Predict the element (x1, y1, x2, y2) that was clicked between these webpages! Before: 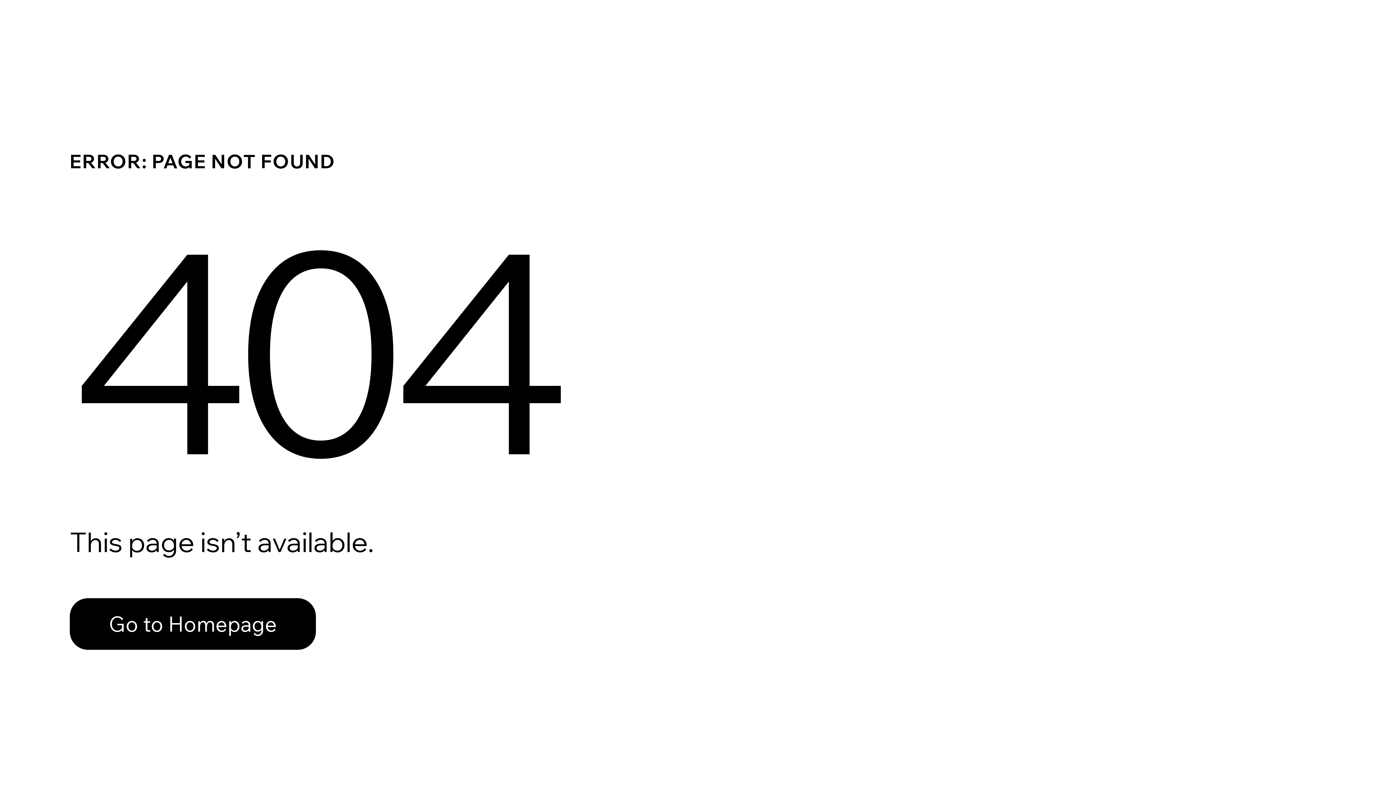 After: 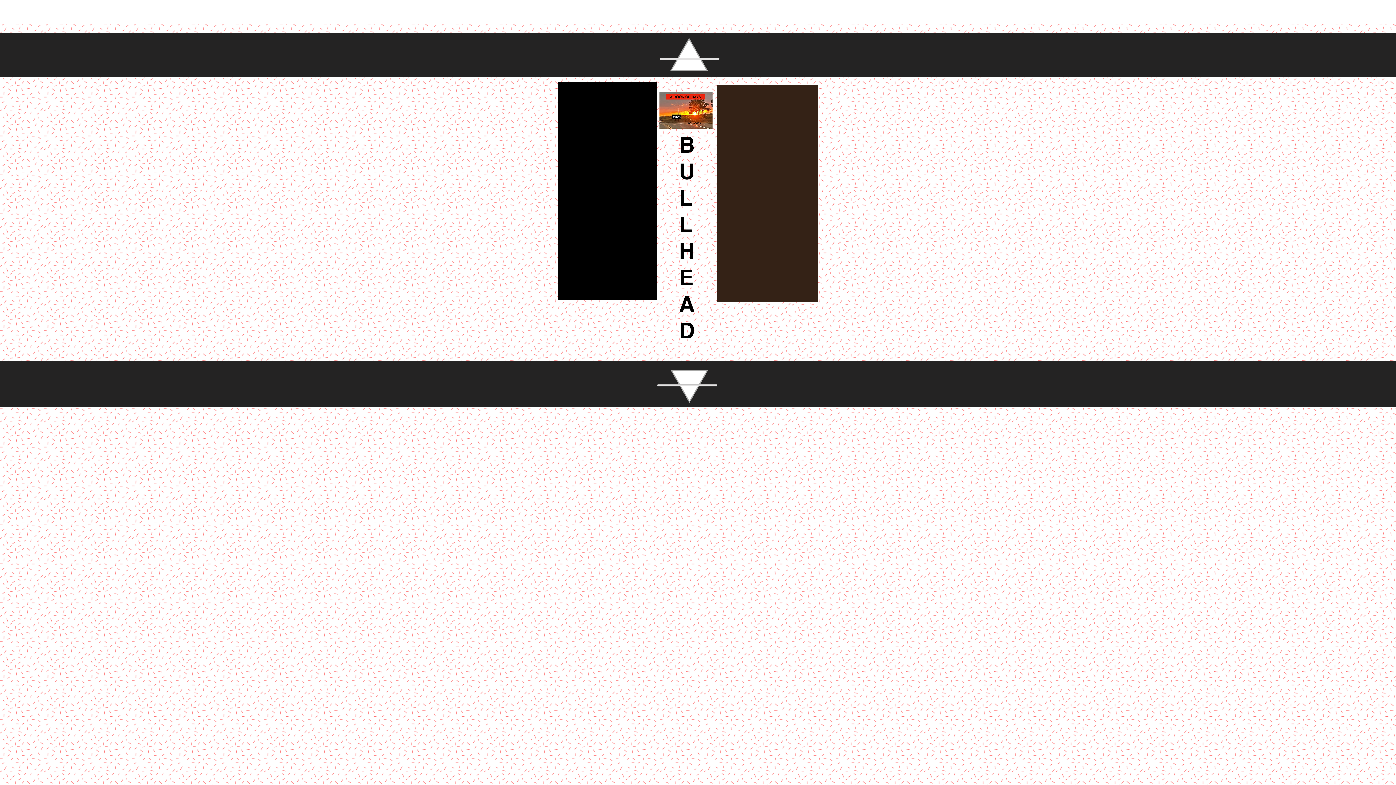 Action: label: Go to Homepage bbox: (69, 598, 316, 650)